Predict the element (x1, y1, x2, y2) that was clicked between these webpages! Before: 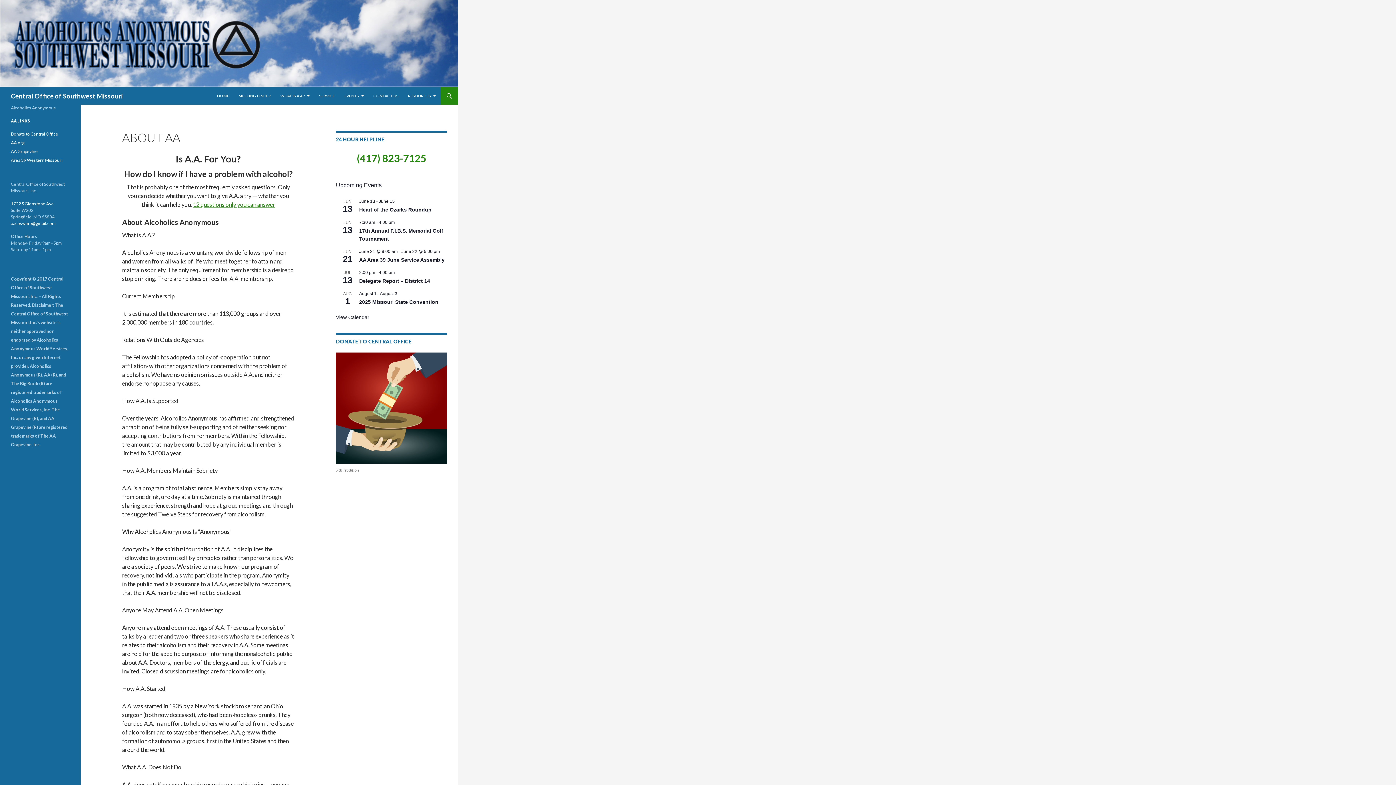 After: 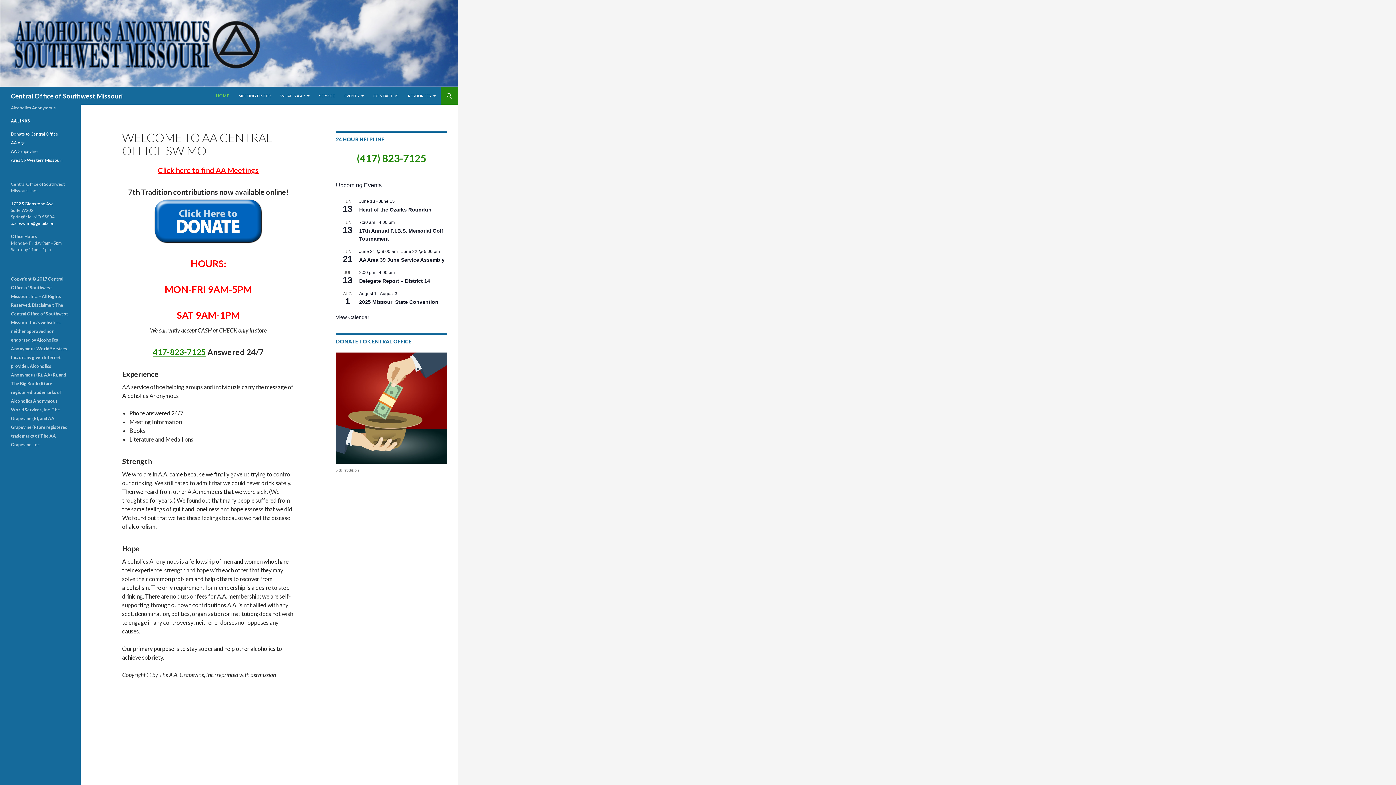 Action: bbox: (0, 39, 458, 46)